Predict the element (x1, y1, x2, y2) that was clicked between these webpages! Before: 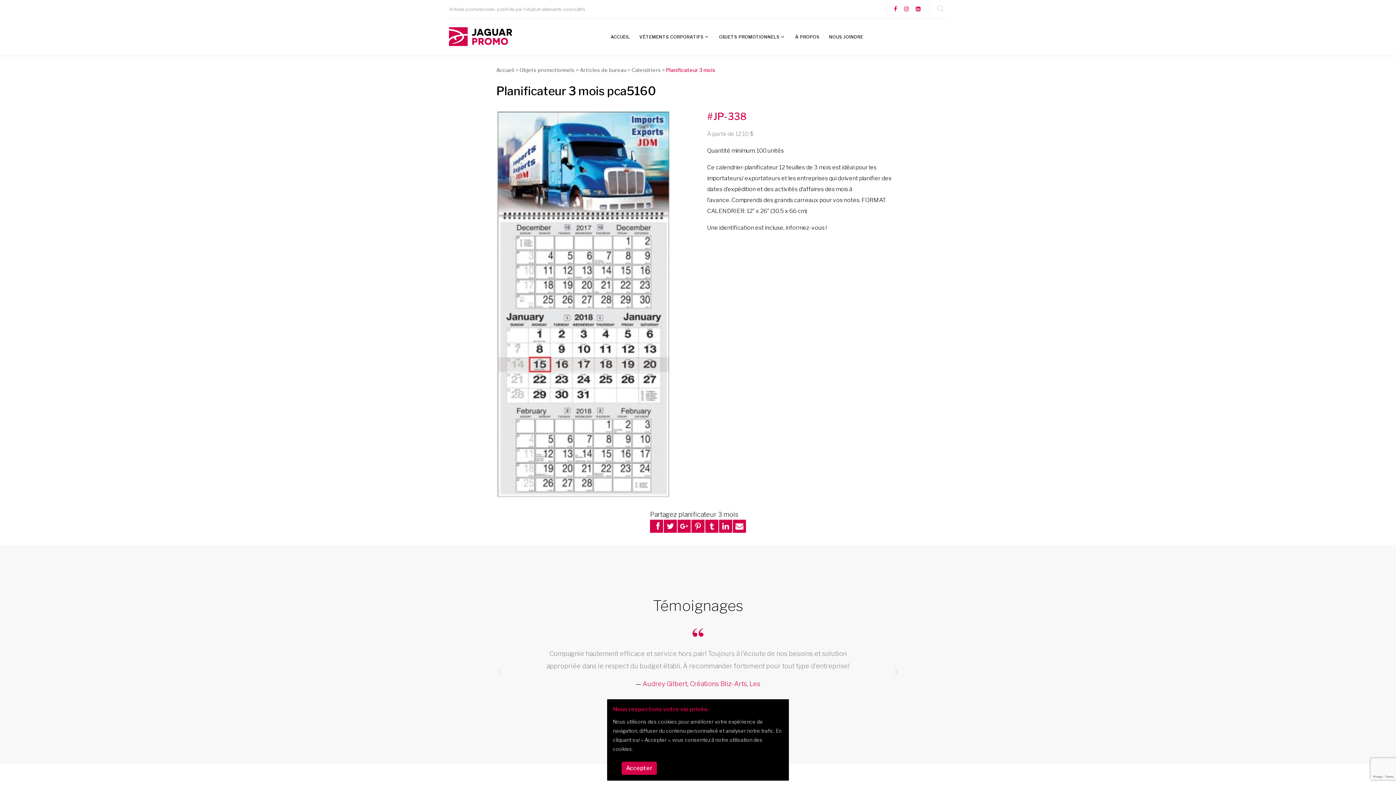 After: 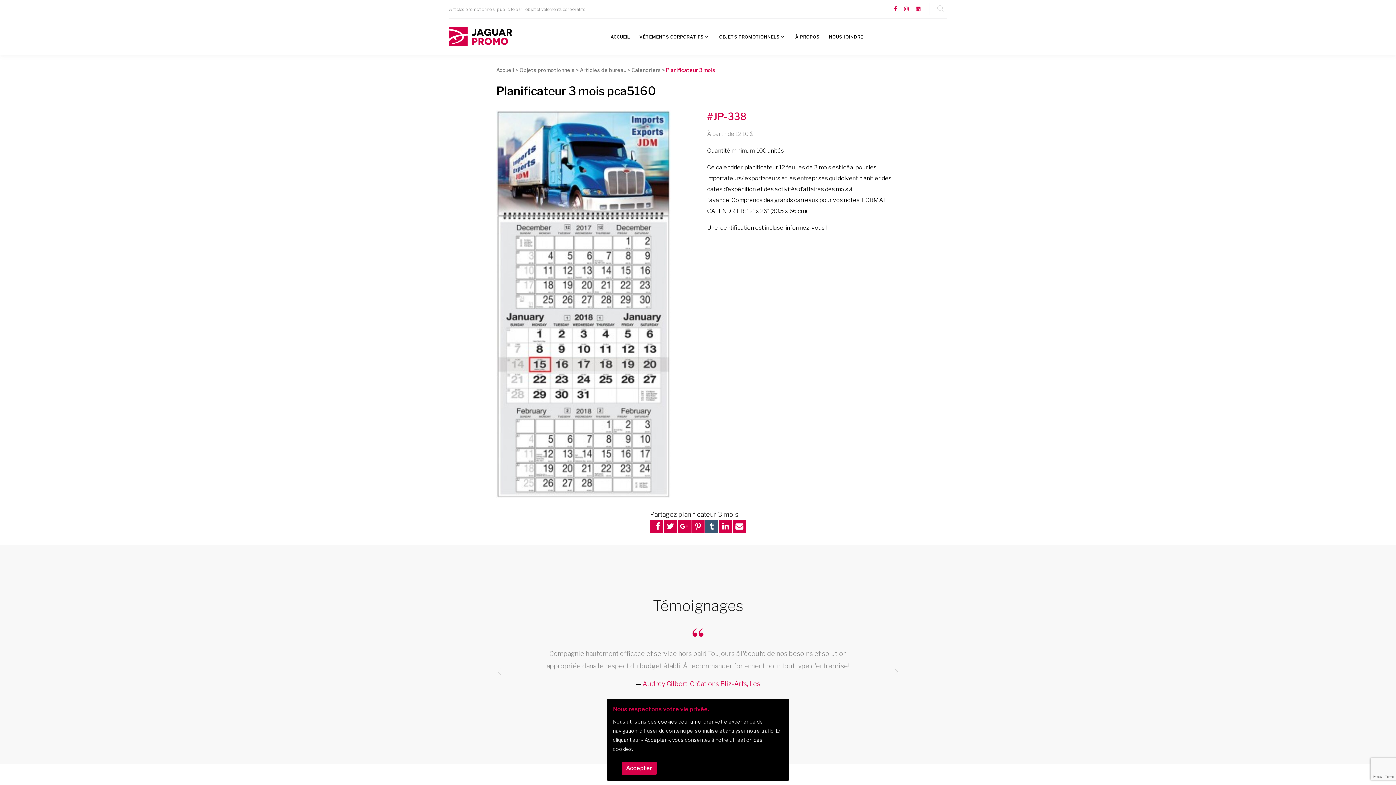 Action: bbox: (705, 519, 718, 532)